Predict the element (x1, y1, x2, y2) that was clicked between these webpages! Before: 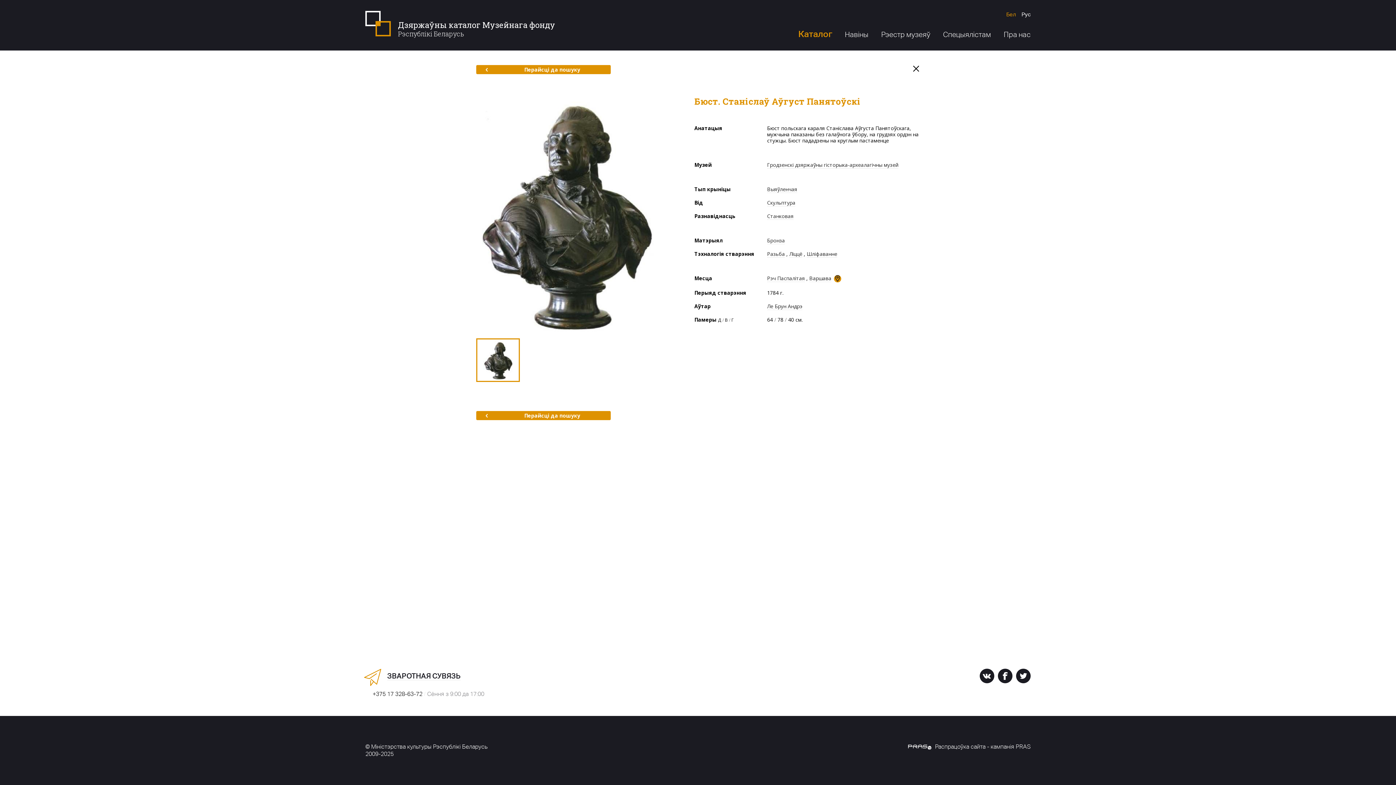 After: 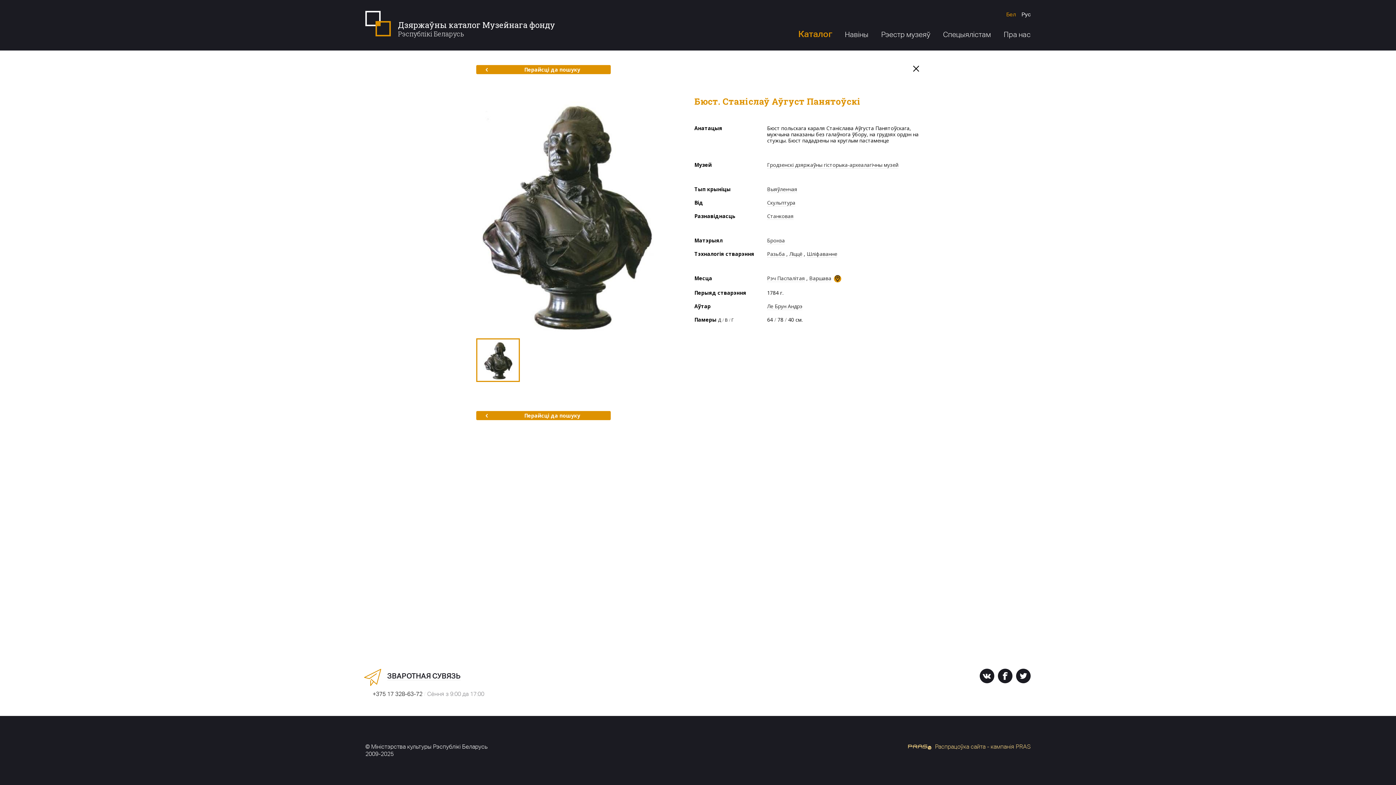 Action: bbox: (908, 743, 1030, 750) label: Распрацоўка сайта - кампанія PRAS